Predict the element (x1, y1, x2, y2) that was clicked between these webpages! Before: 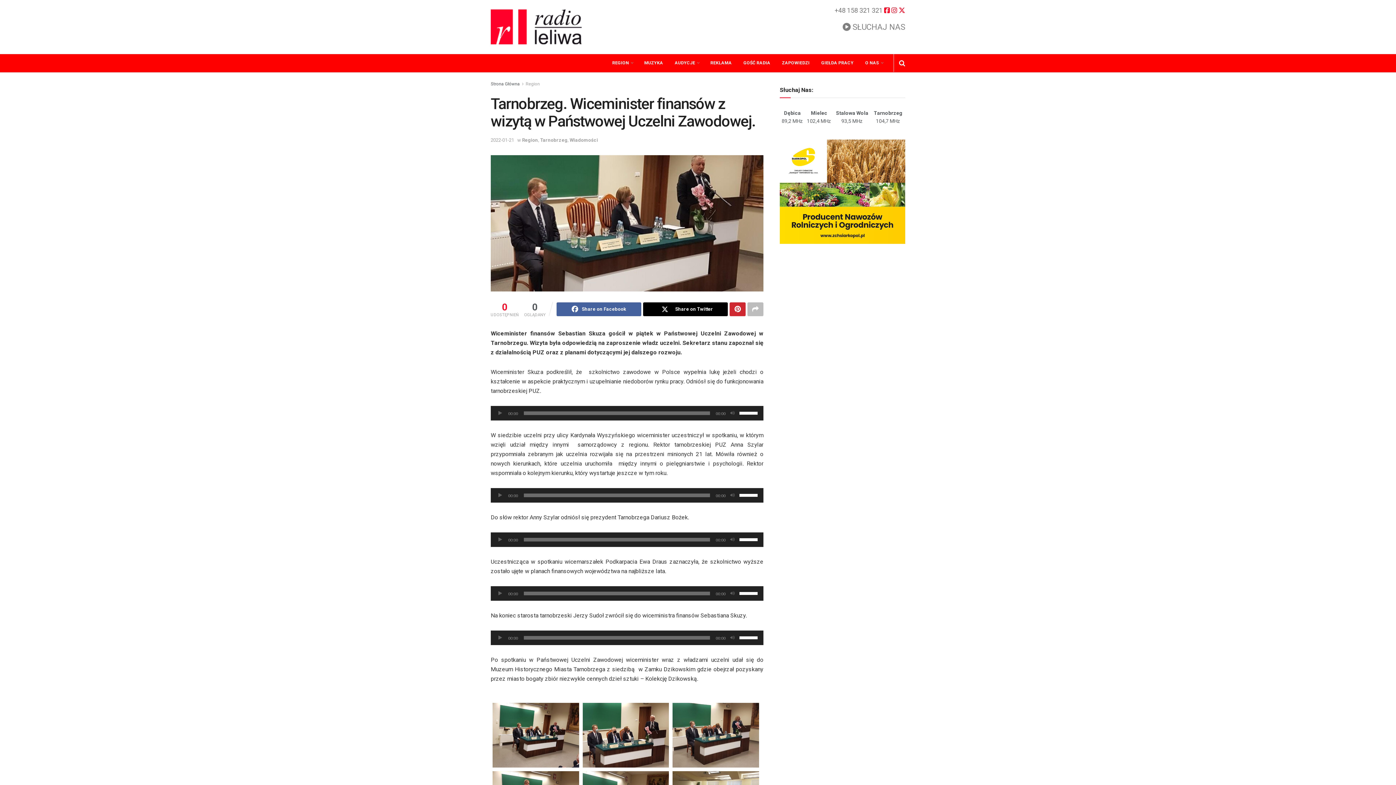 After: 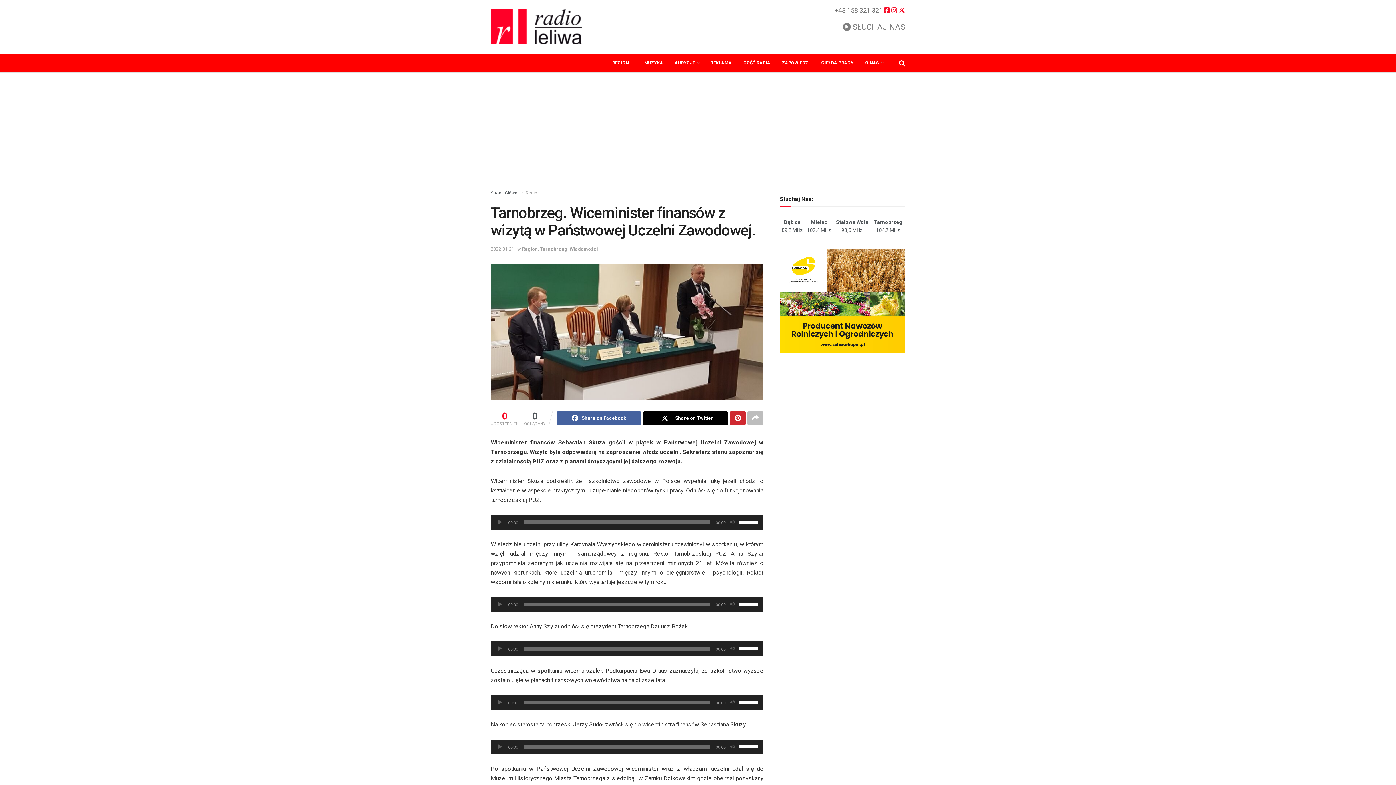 Action: bbox: (490, 137, 514, 142) label: 2022-01-21